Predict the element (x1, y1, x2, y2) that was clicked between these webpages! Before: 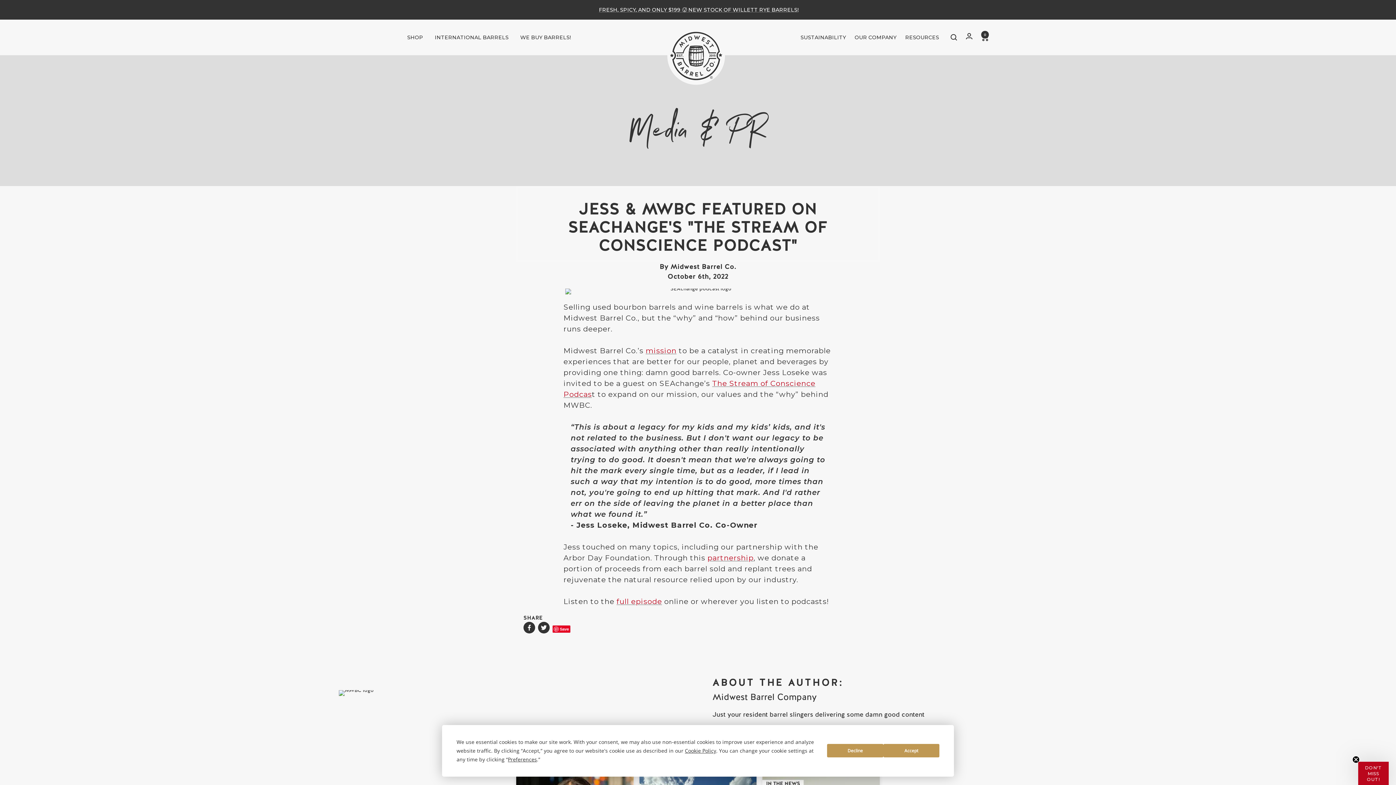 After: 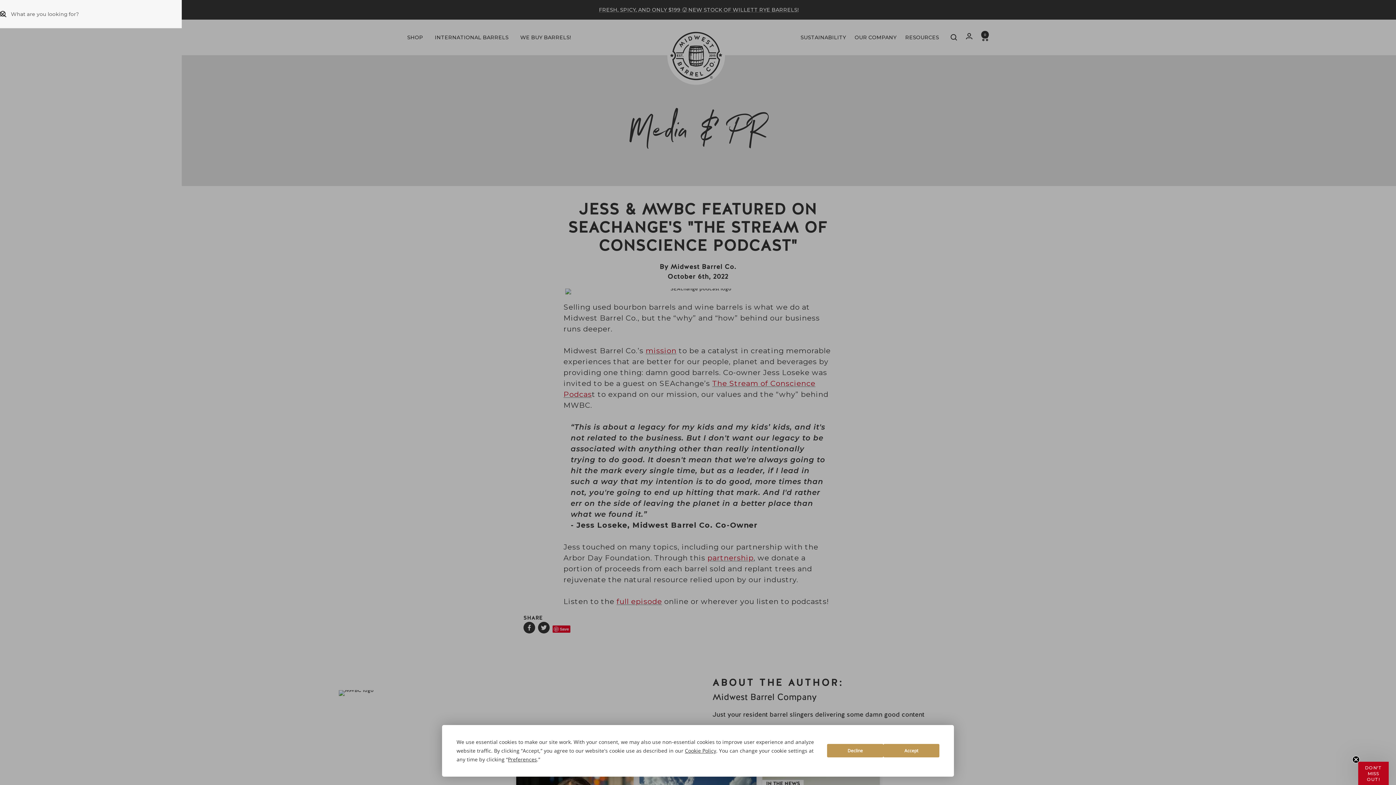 Action: bbox: (950, 34, 957, 40) label: Search